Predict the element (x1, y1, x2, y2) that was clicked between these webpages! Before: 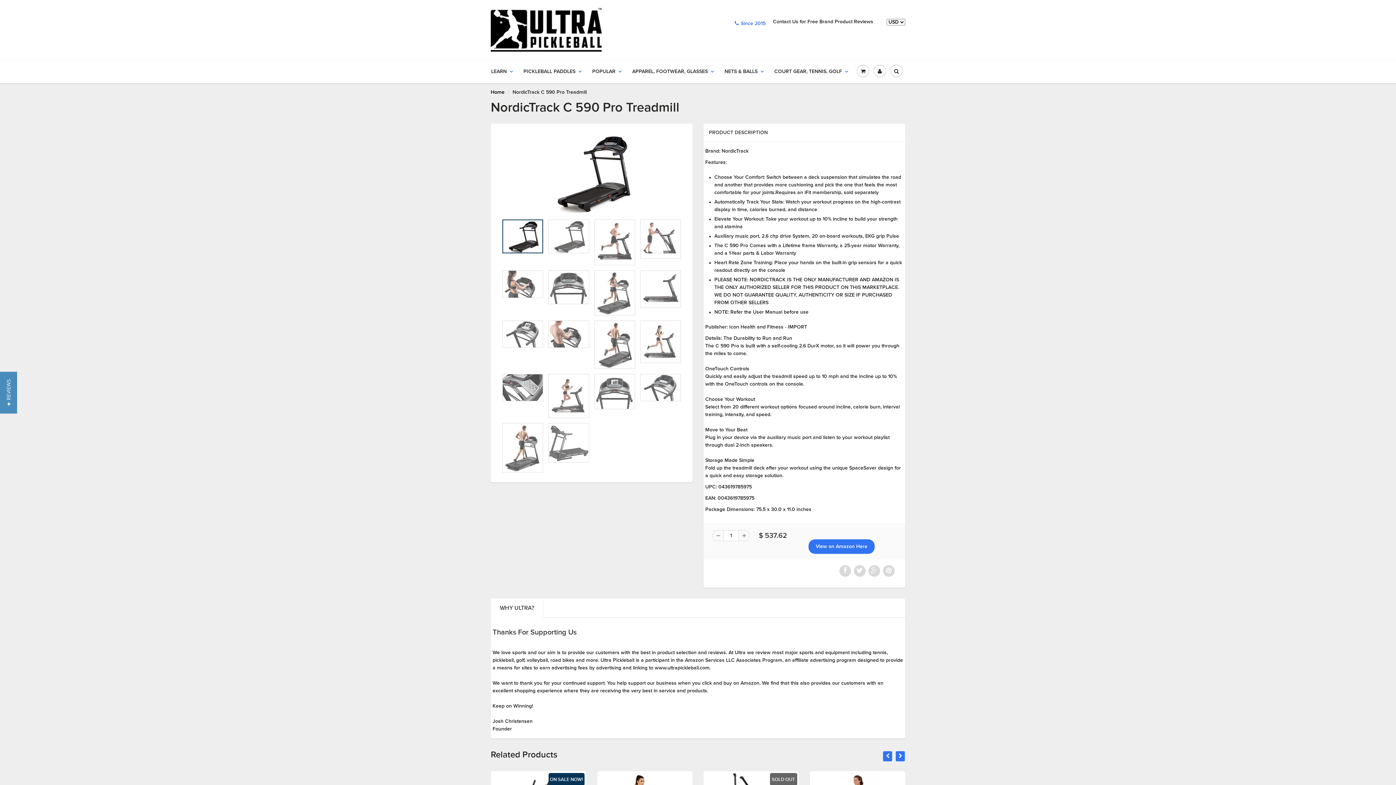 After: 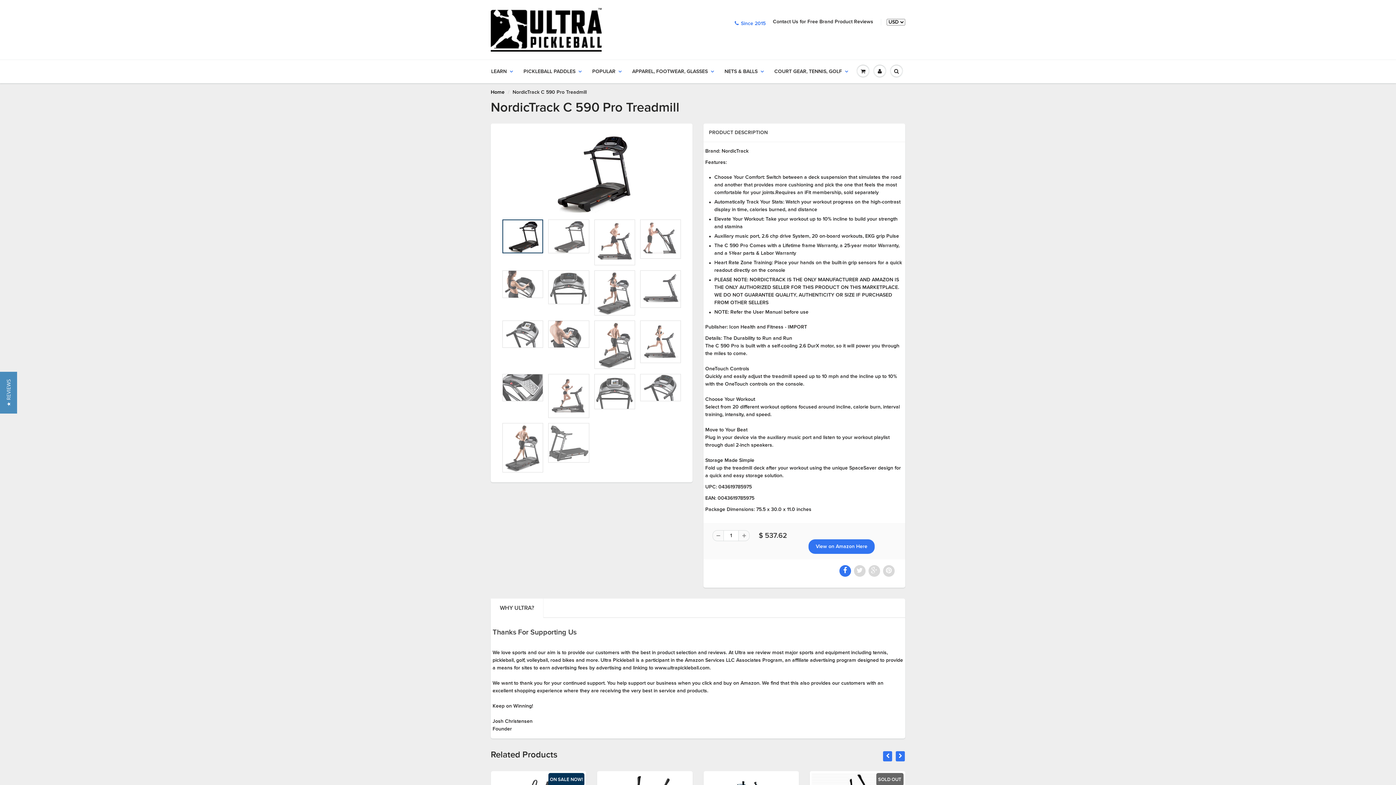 Action: bbox: (839, 565, 851, 577)